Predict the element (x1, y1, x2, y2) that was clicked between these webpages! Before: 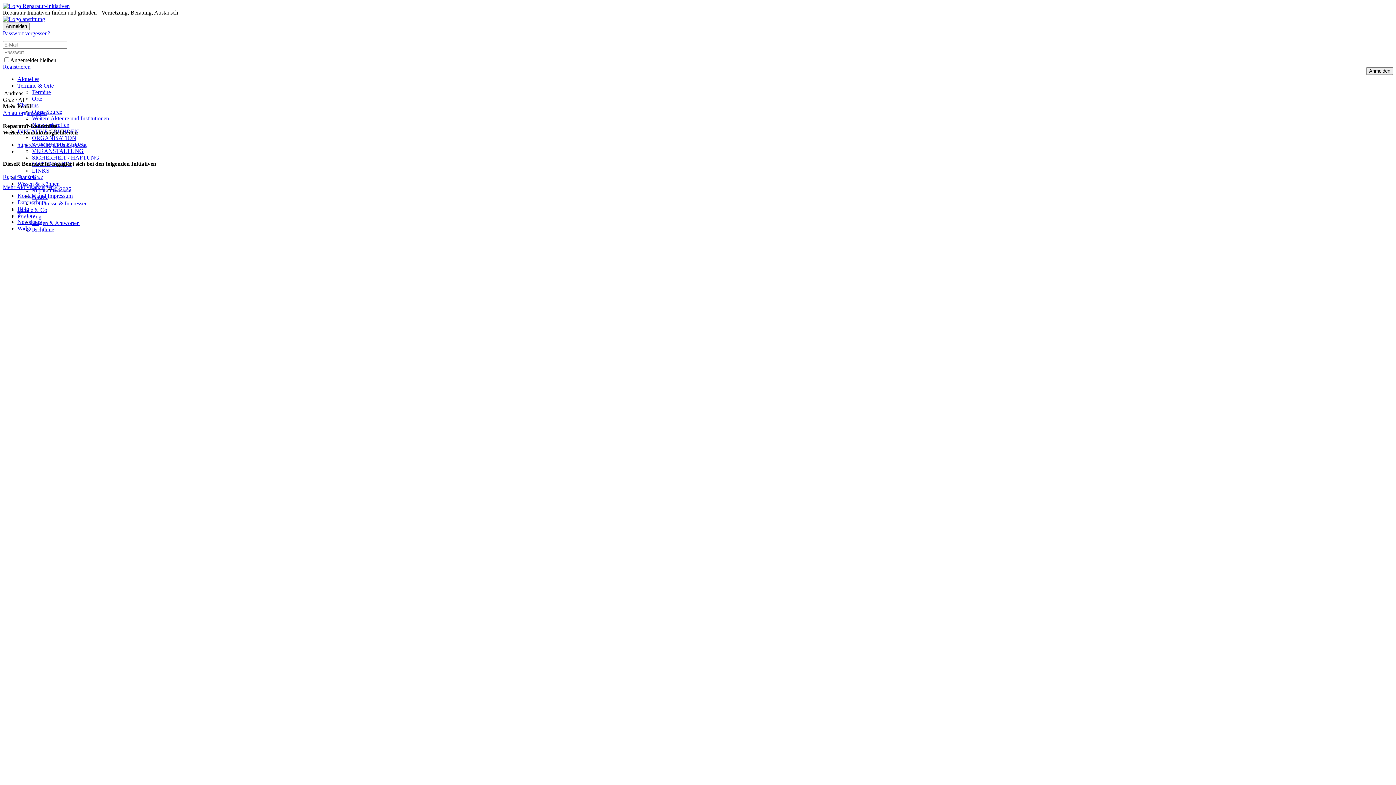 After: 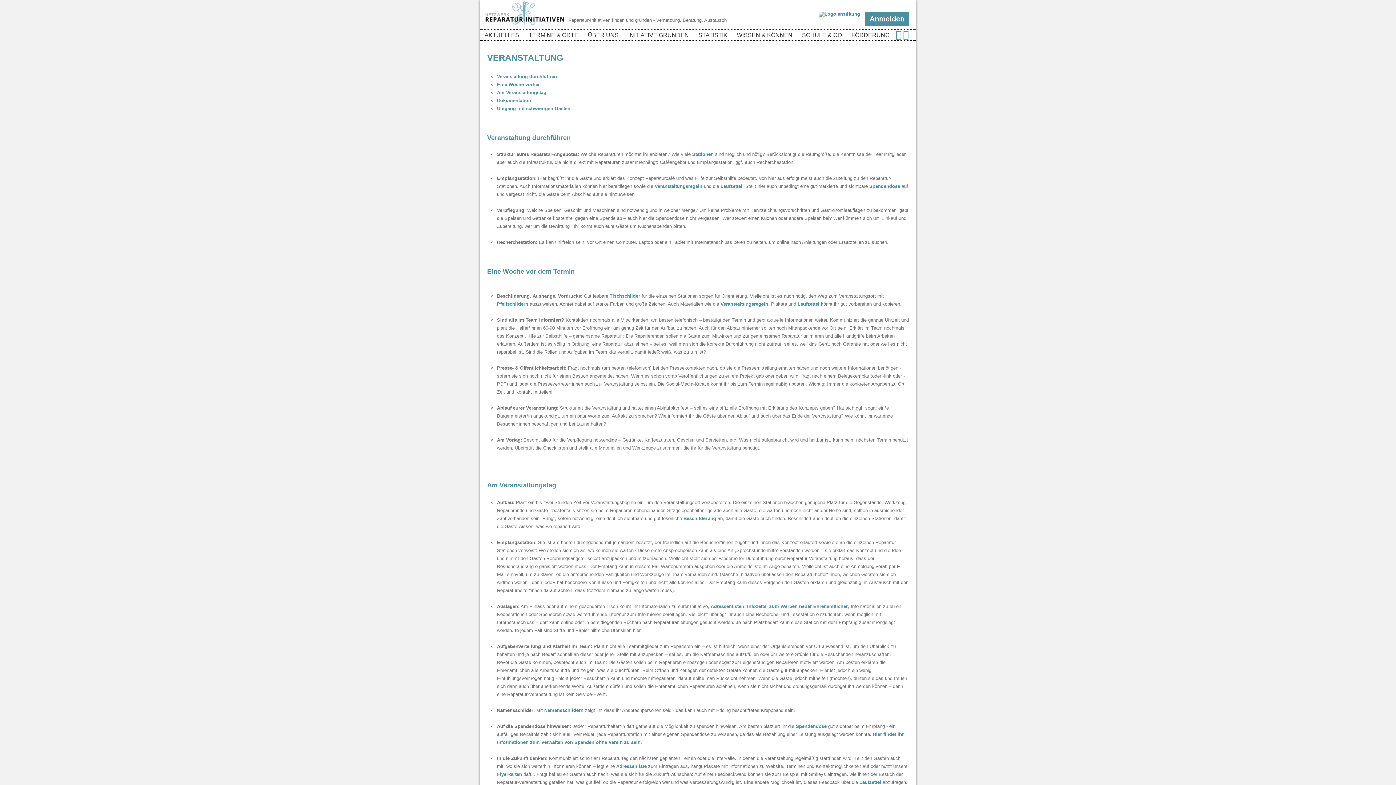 Action: label: VERANSTALTUNG bbox: (32, 148, 83, 154)